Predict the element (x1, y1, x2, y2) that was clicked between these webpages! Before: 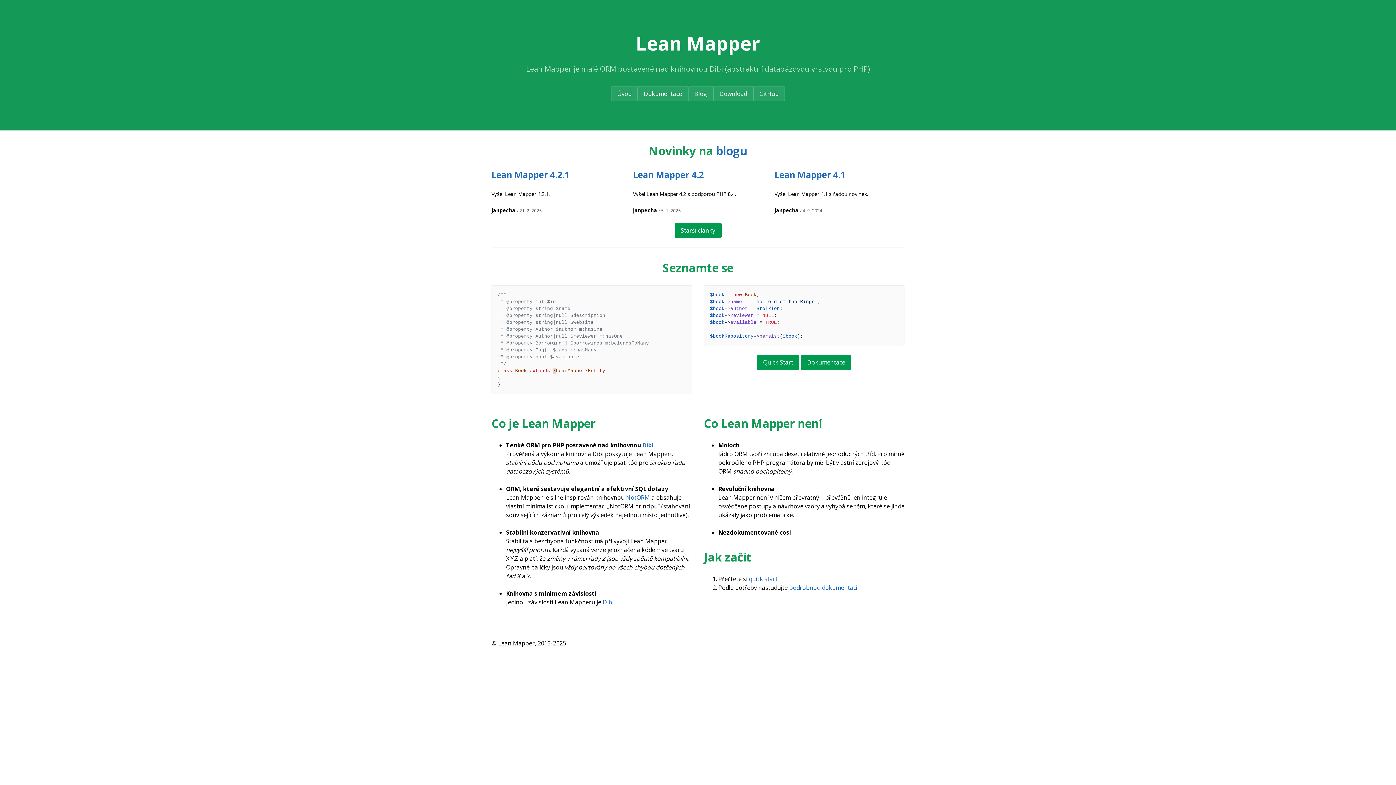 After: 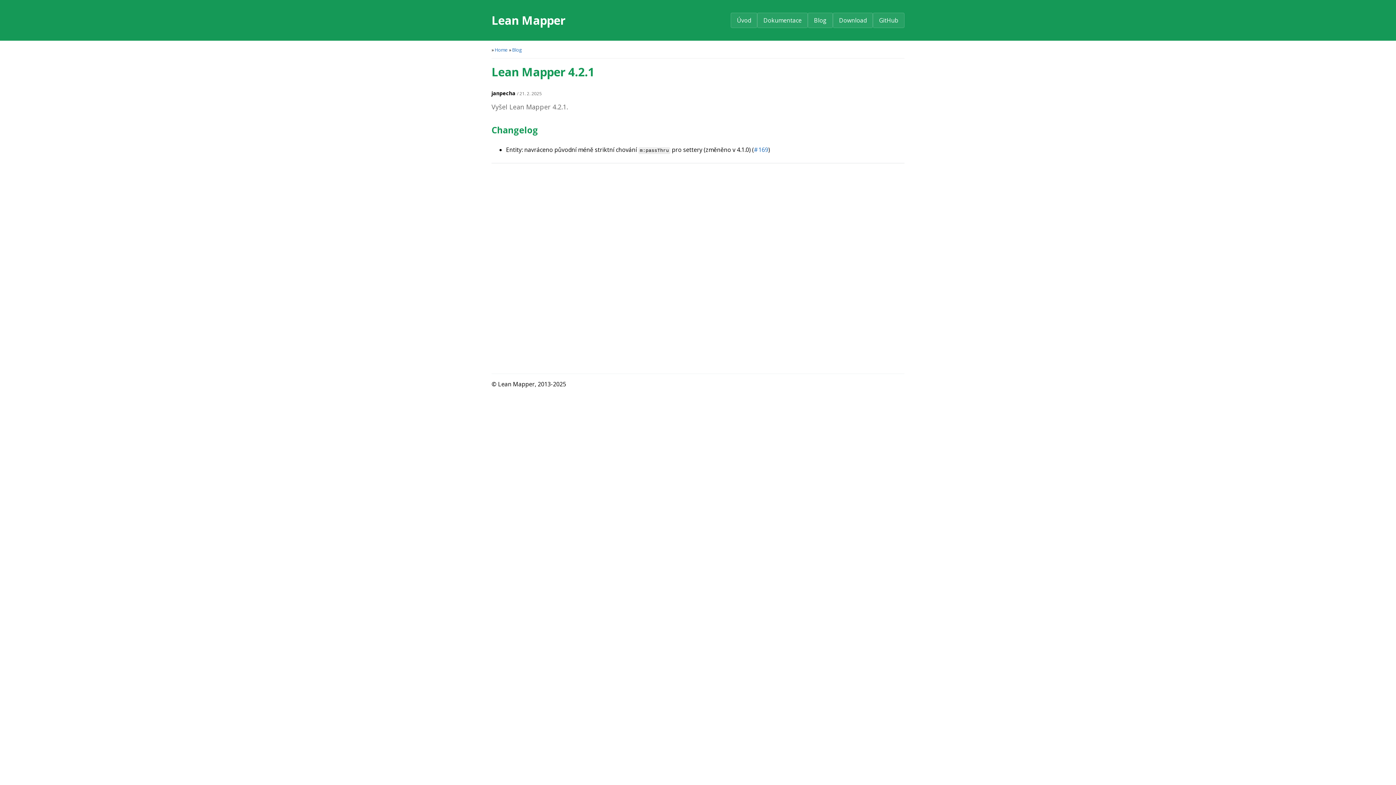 Action: bbox: (491, 168, 569, 180) label: Lean Mapper 4.2.1